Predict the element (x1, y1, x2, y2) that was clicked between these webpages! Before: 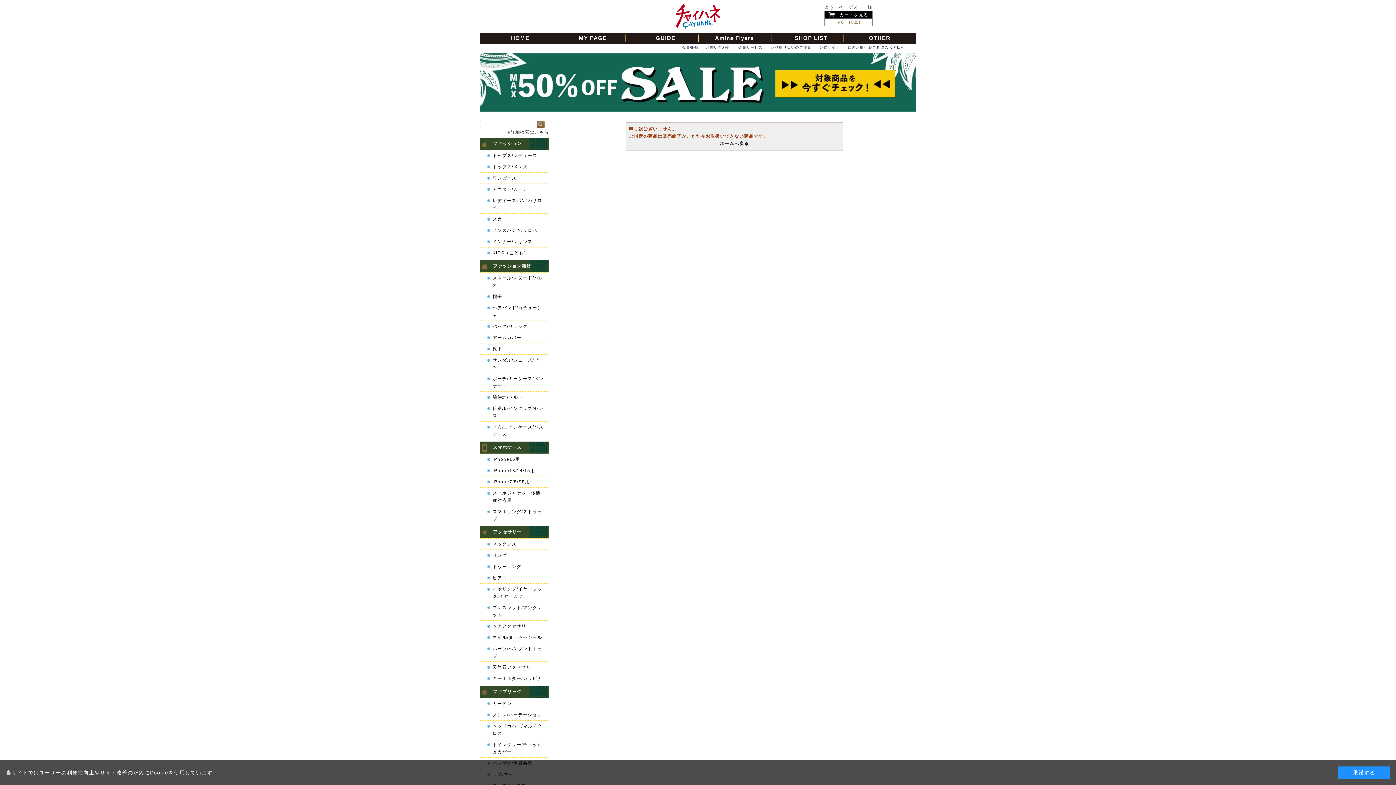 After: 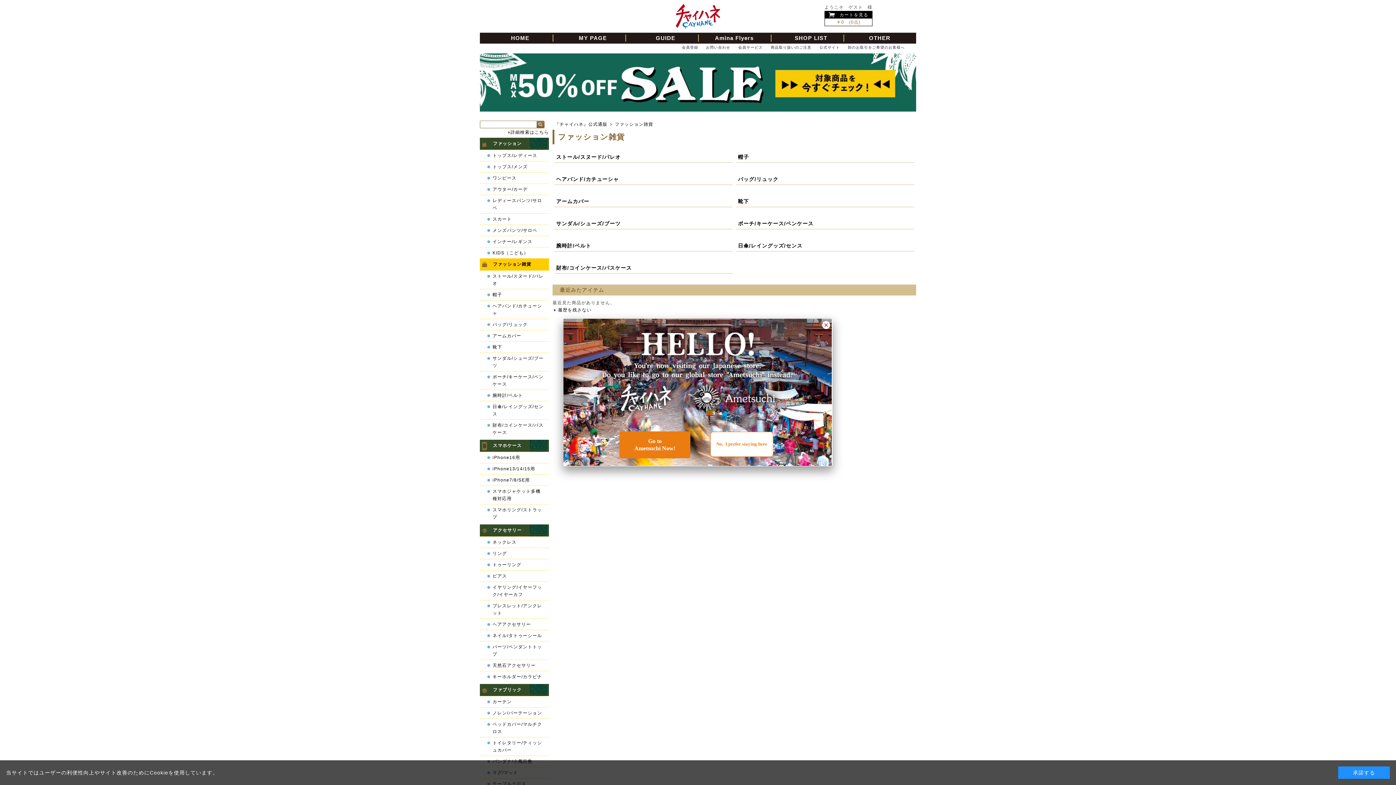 Action: bbox: (480, 260, 549, 272) label: ファッション雑貨